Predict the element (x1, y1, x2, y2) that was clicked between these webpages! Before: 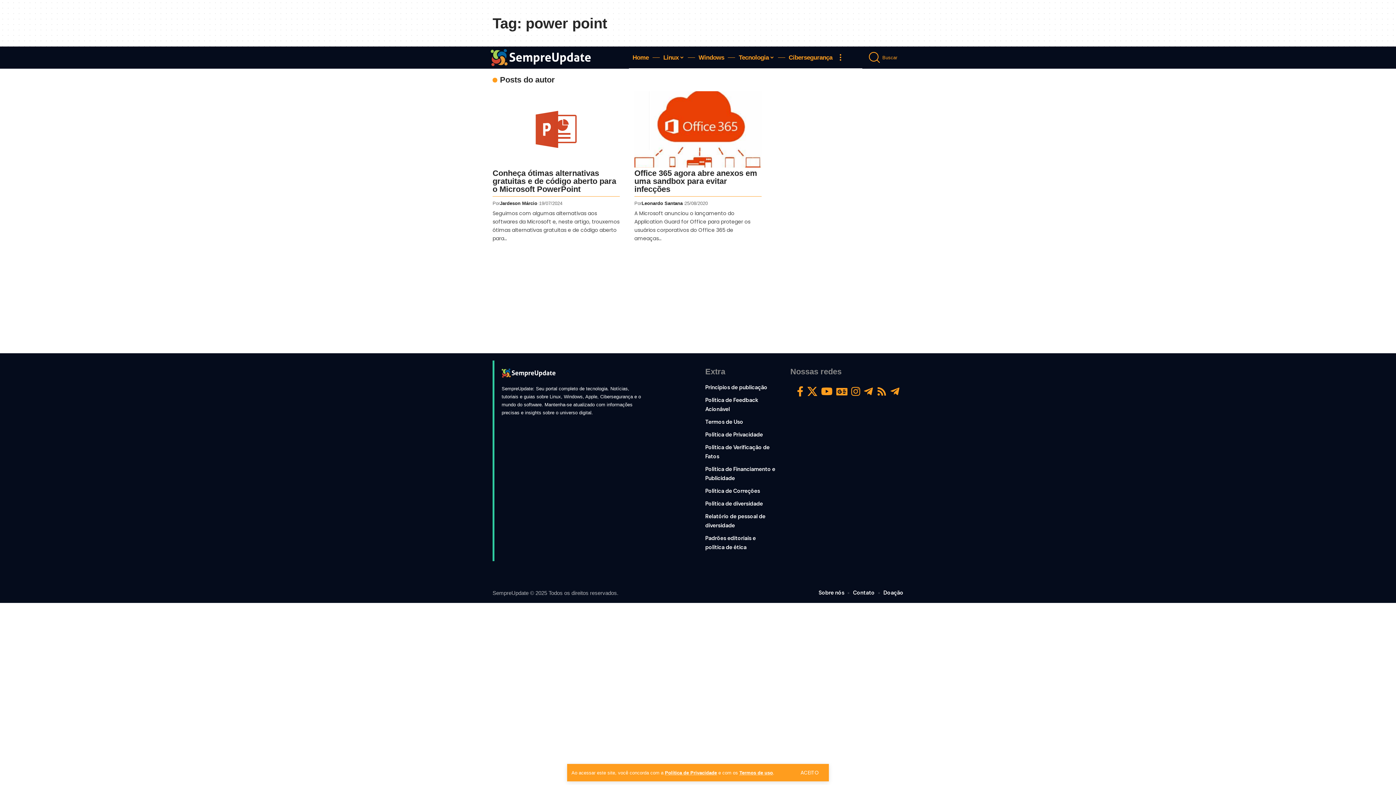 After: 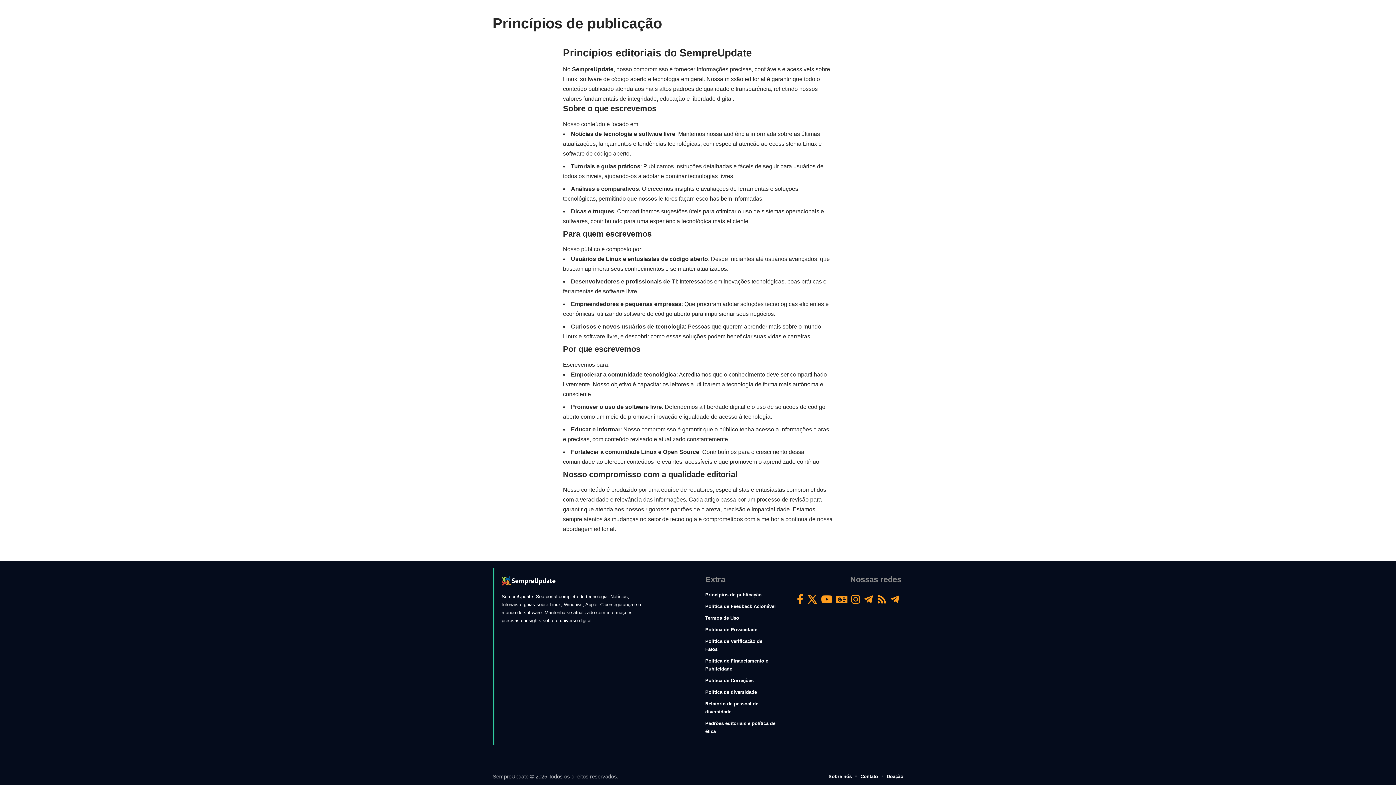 Action: bbox: (705, 383, 776, 394) label: Princípios de publicação